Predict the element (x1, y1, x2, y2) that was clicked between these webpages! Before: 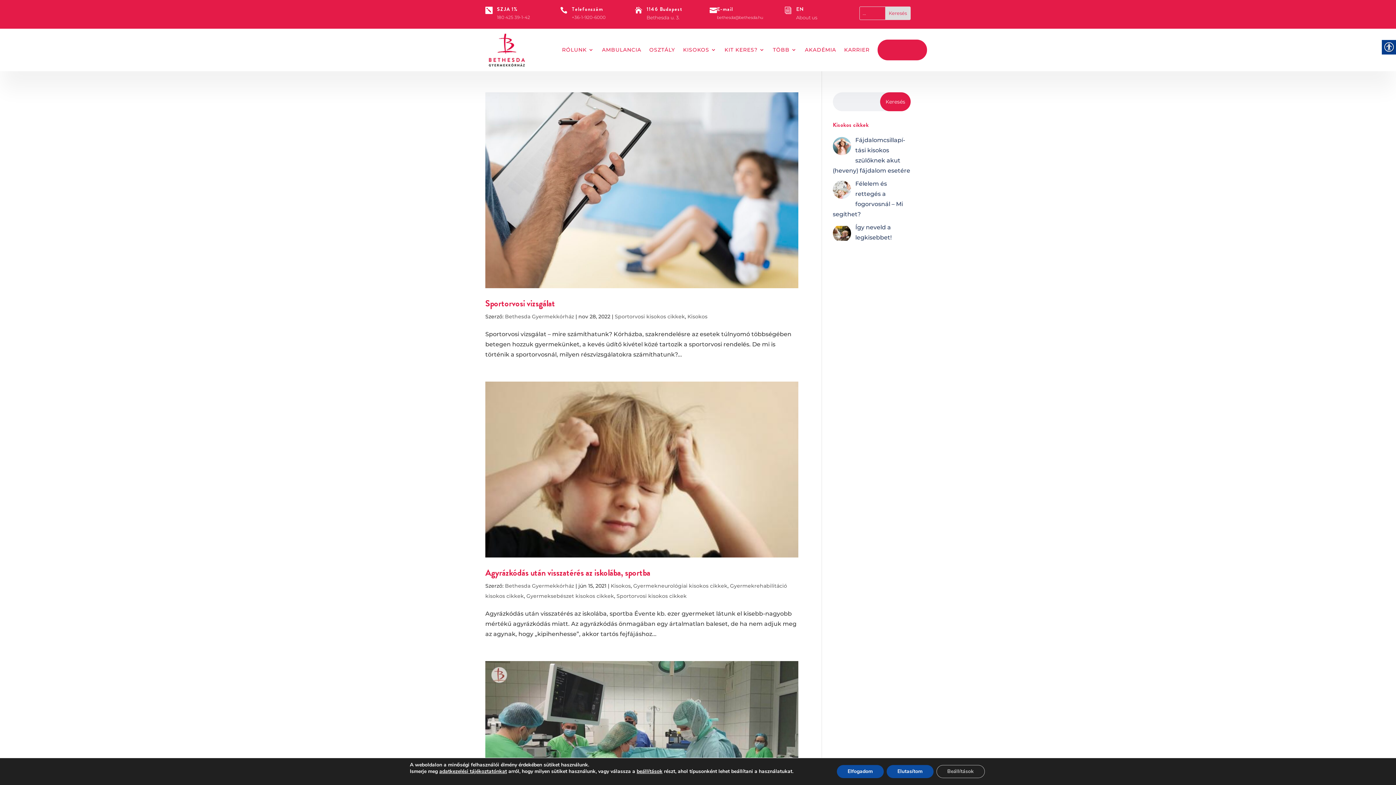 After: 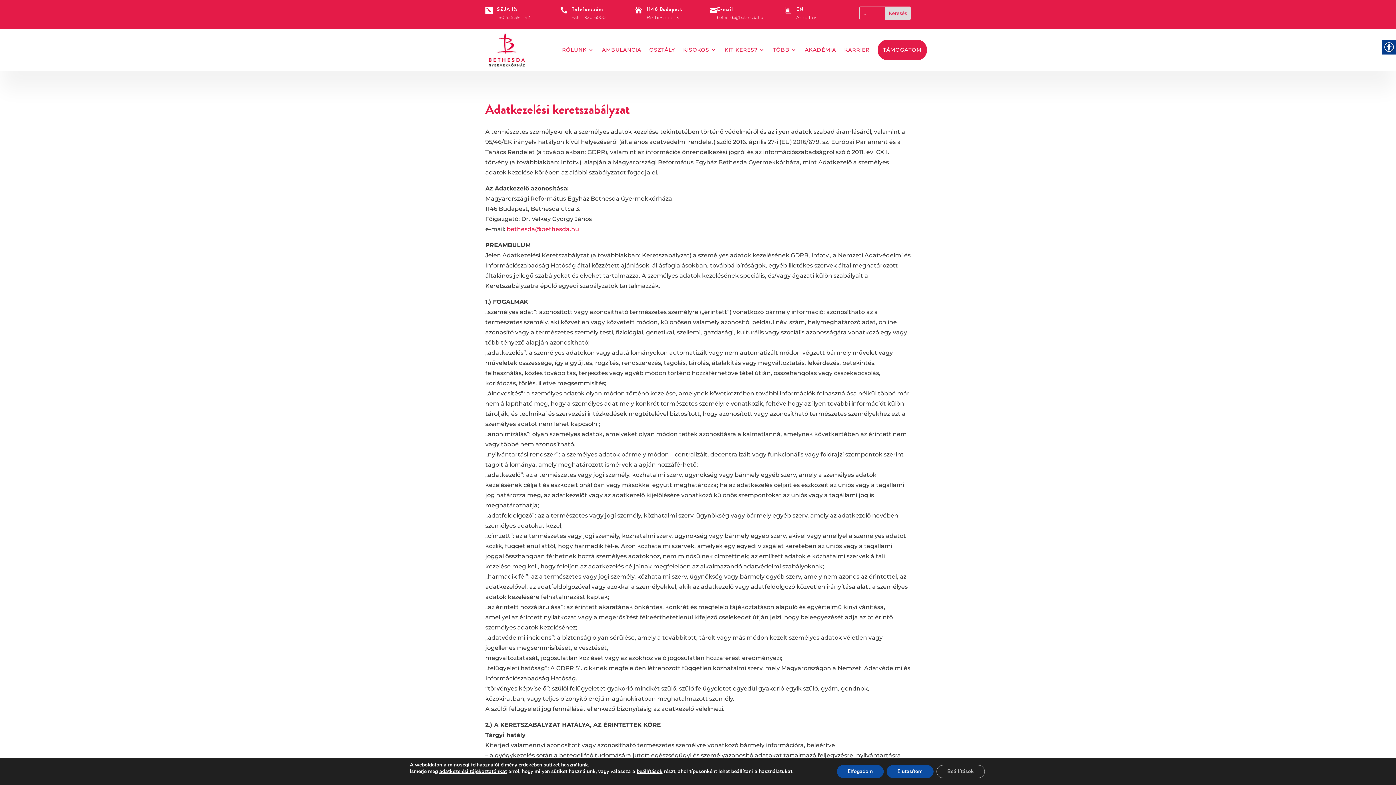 Action: bbox: (439, 768, 507, 775) label: adatkezelési tájékoztatónkat